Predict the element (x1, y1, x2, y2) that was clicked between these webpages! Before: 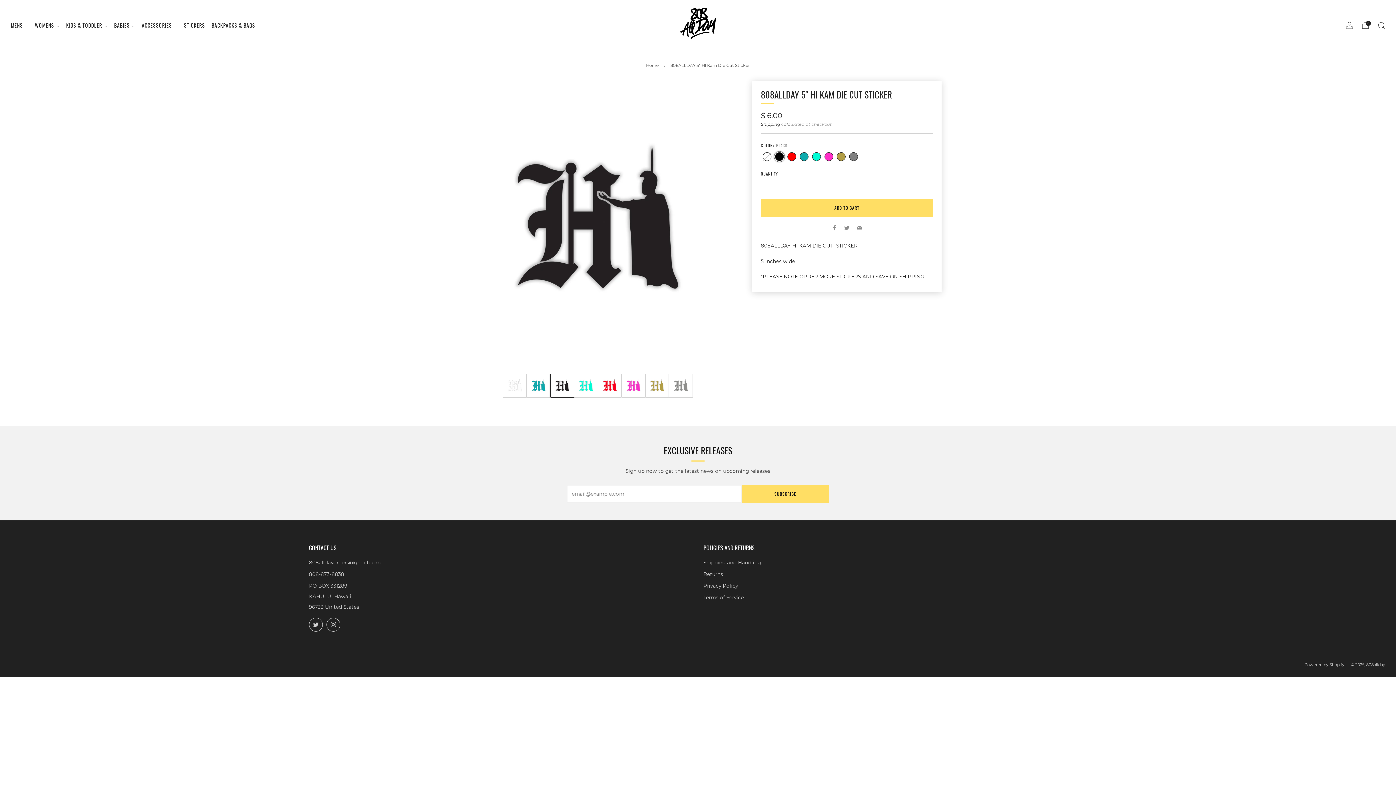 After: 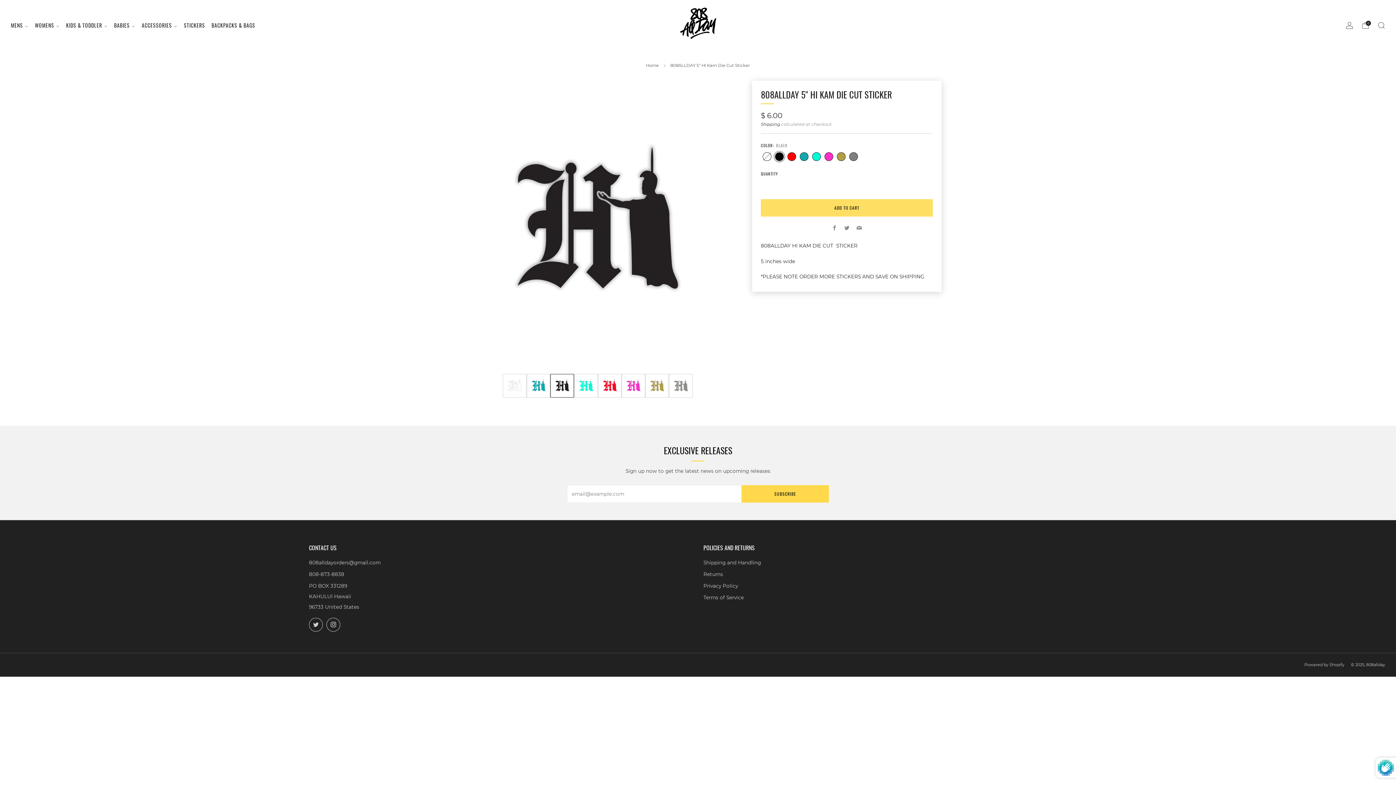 Action: bbox: (741, 485, 829, 503) label: SUBSCRIBE